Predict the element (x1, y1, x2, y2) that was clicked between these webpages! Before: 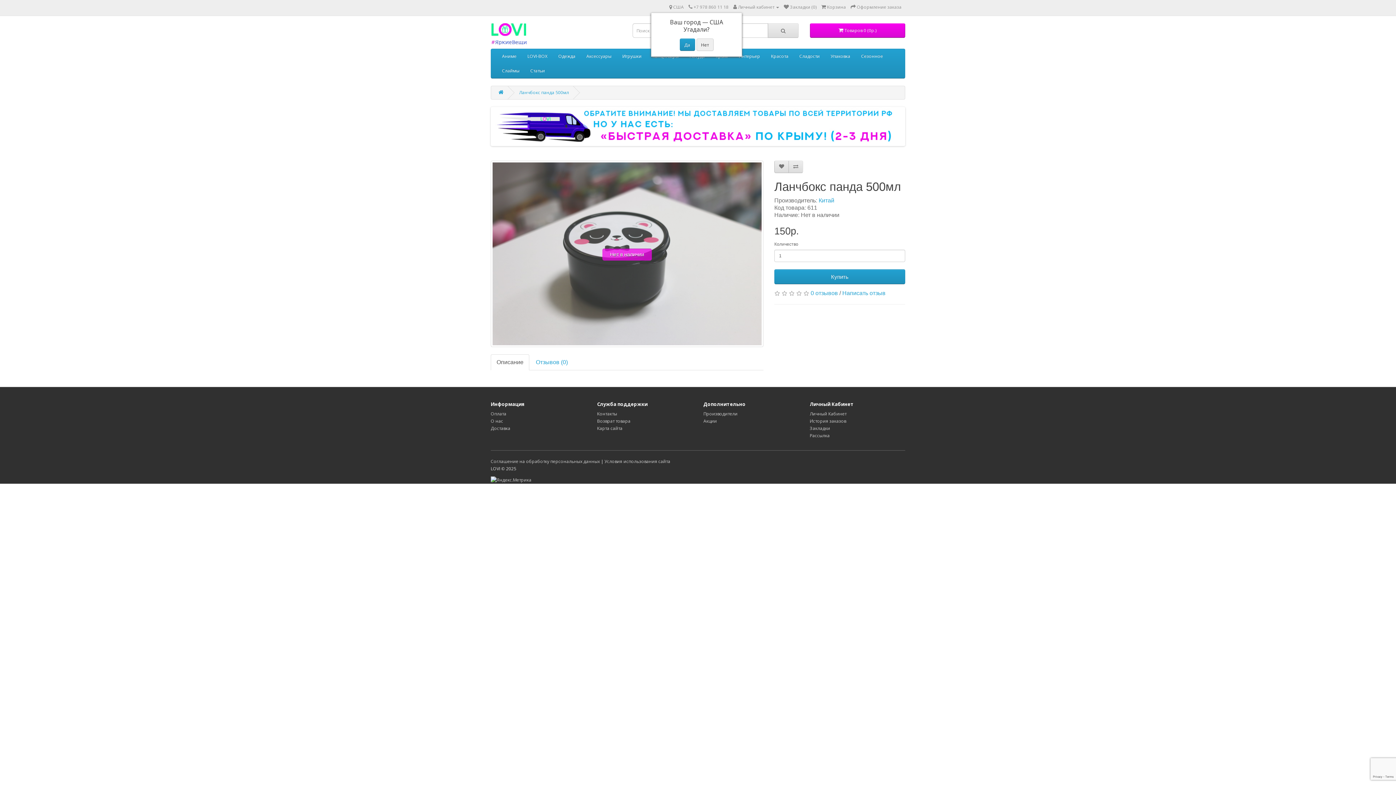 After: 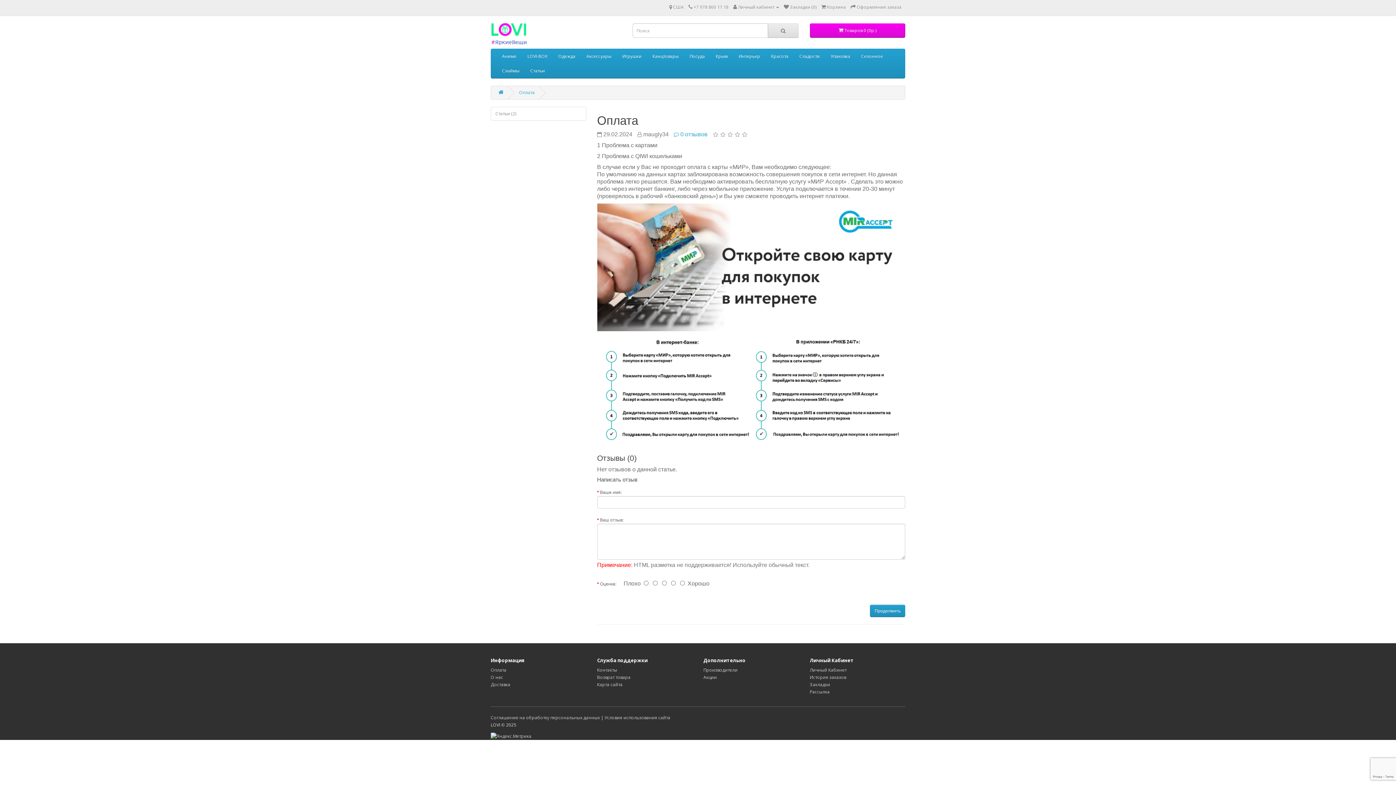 Action: bbox: (490, 410, 506, 417) label: Оплата